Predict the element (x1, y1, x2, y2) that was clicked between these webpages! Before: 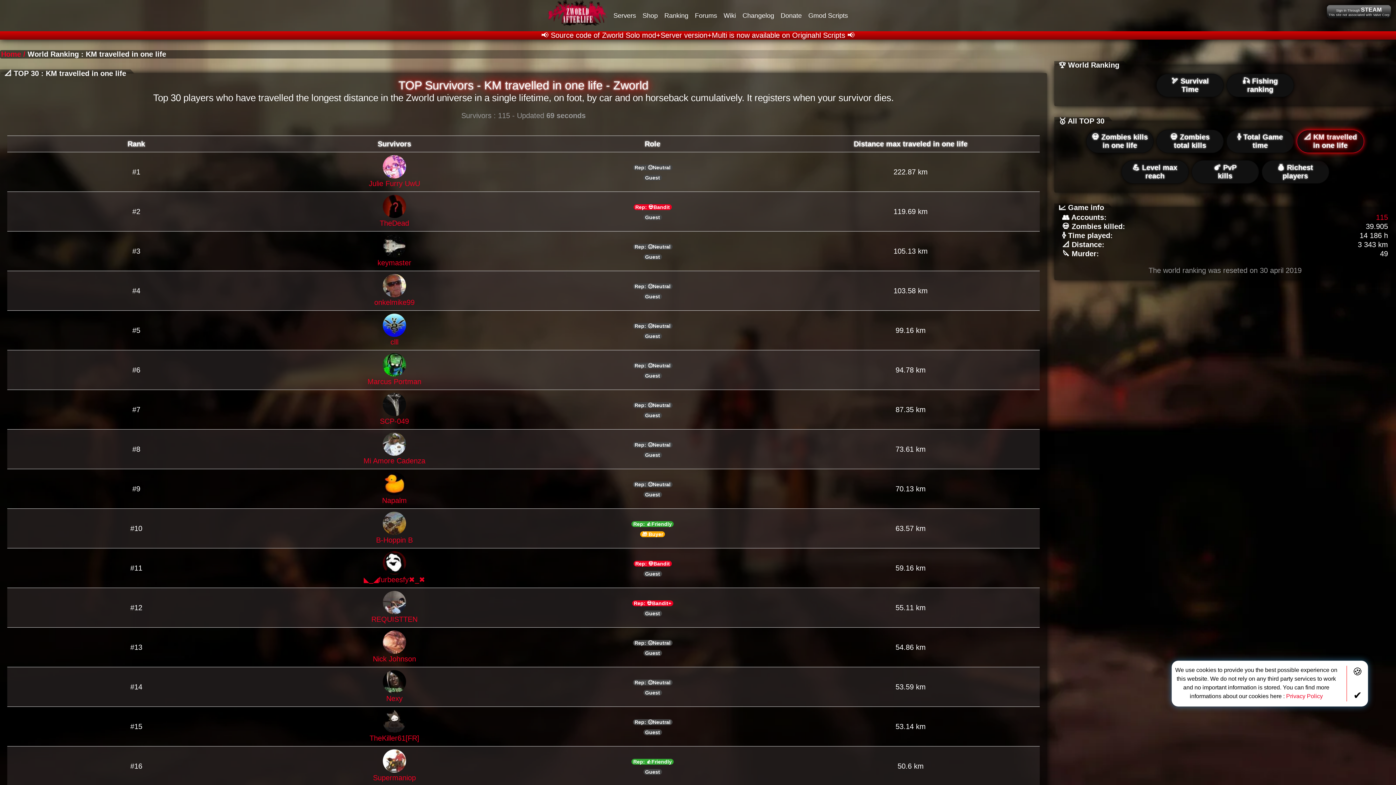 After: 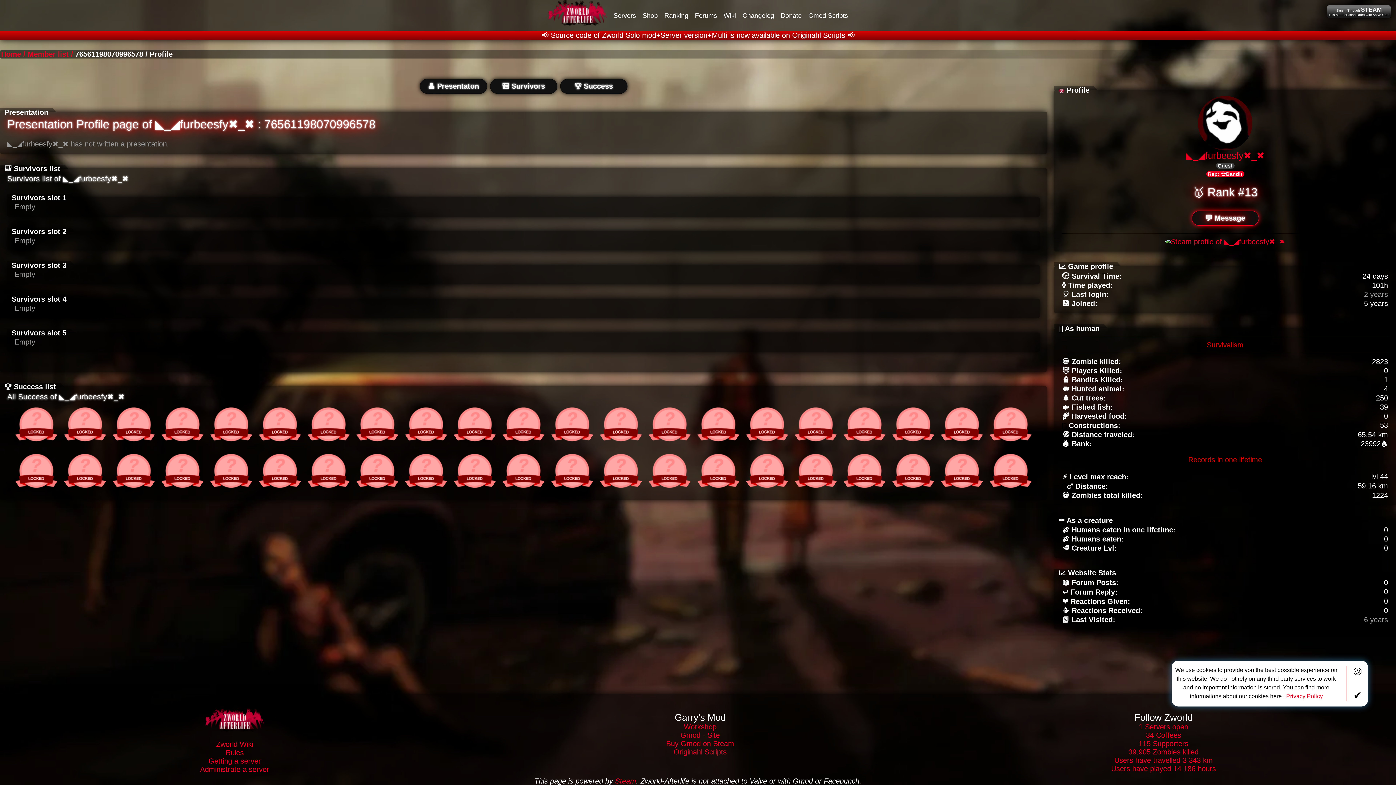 Action: label: 
◣_◢furbeesfy✖_✖ bbox: (363, 558, 425, 584)